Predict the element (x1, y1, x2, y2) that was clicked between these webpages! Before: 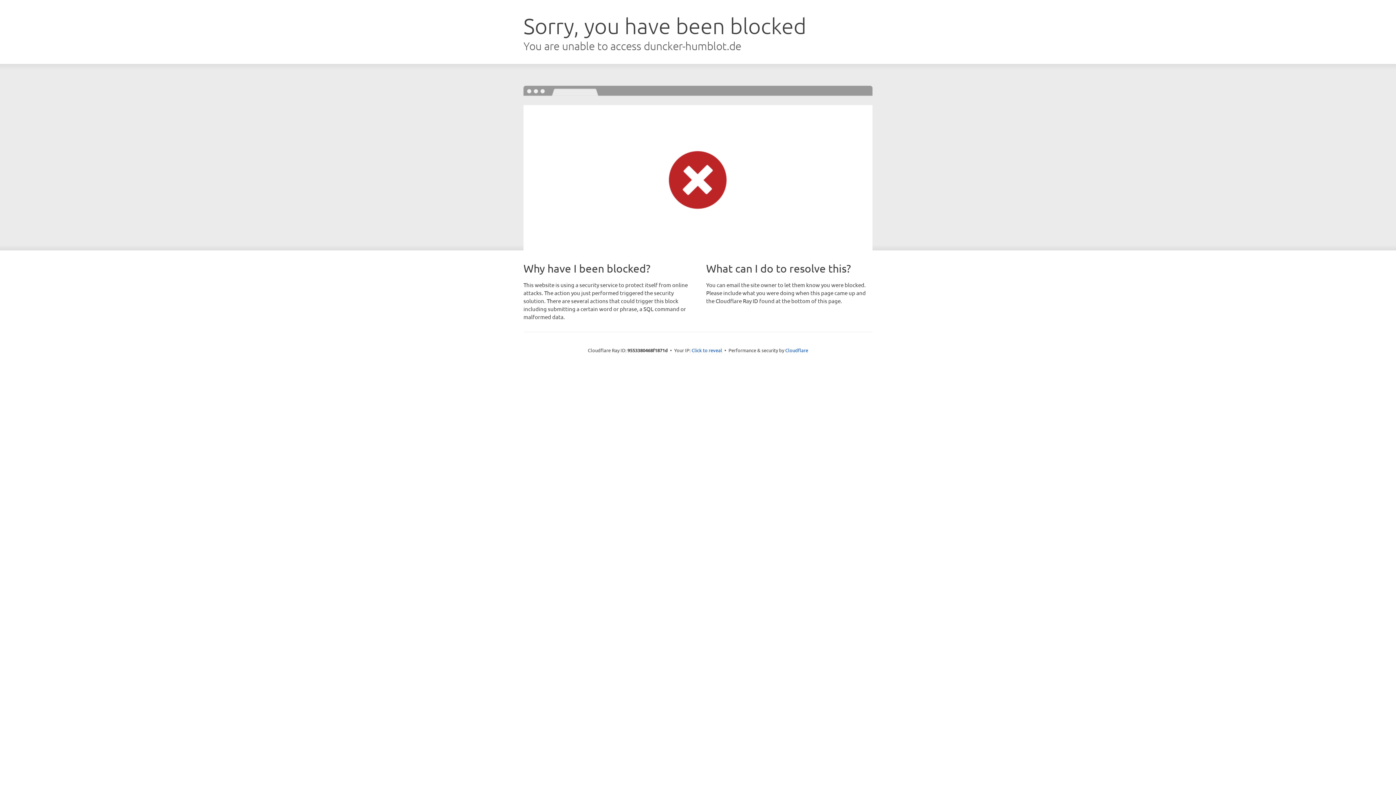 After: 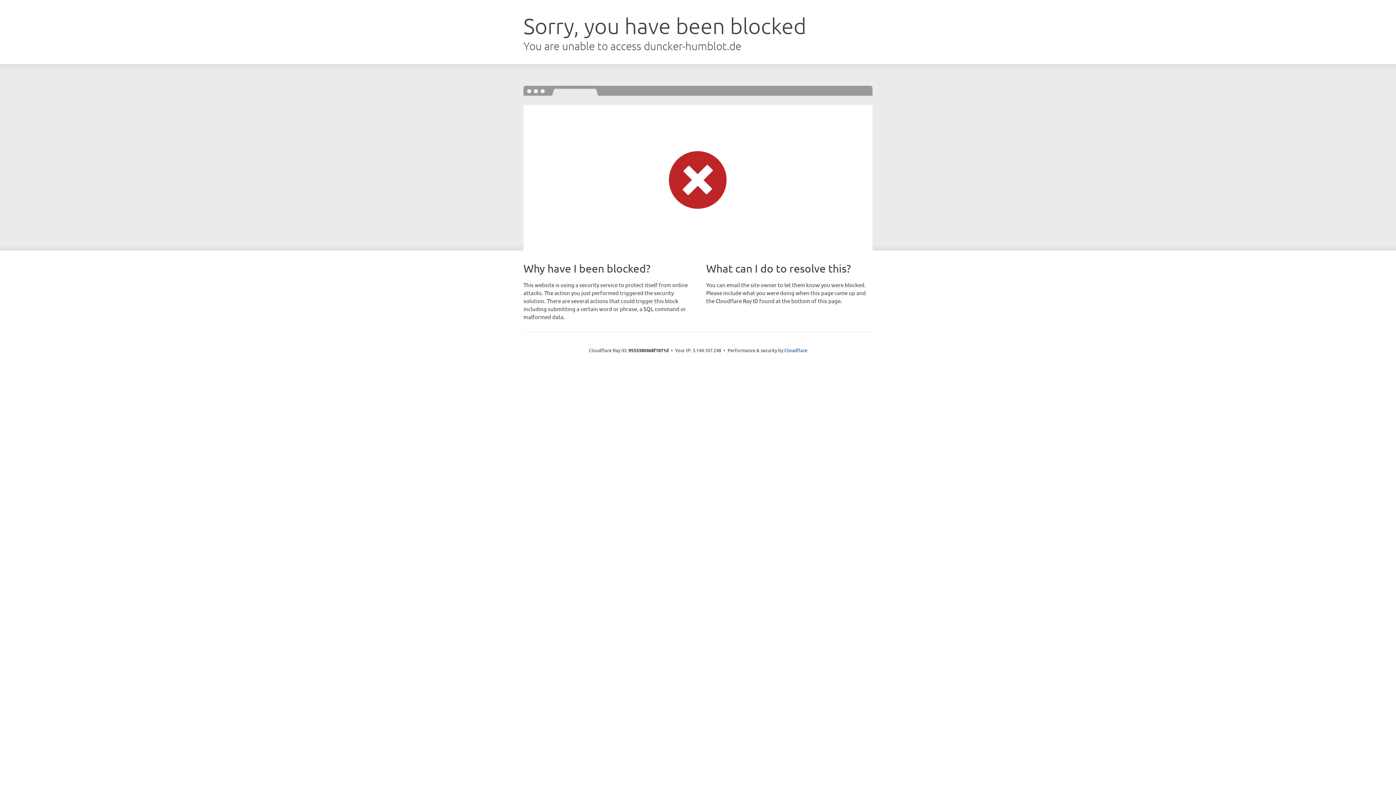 Action: label: Click to reveal bbox: (691, 346, 722, 353)